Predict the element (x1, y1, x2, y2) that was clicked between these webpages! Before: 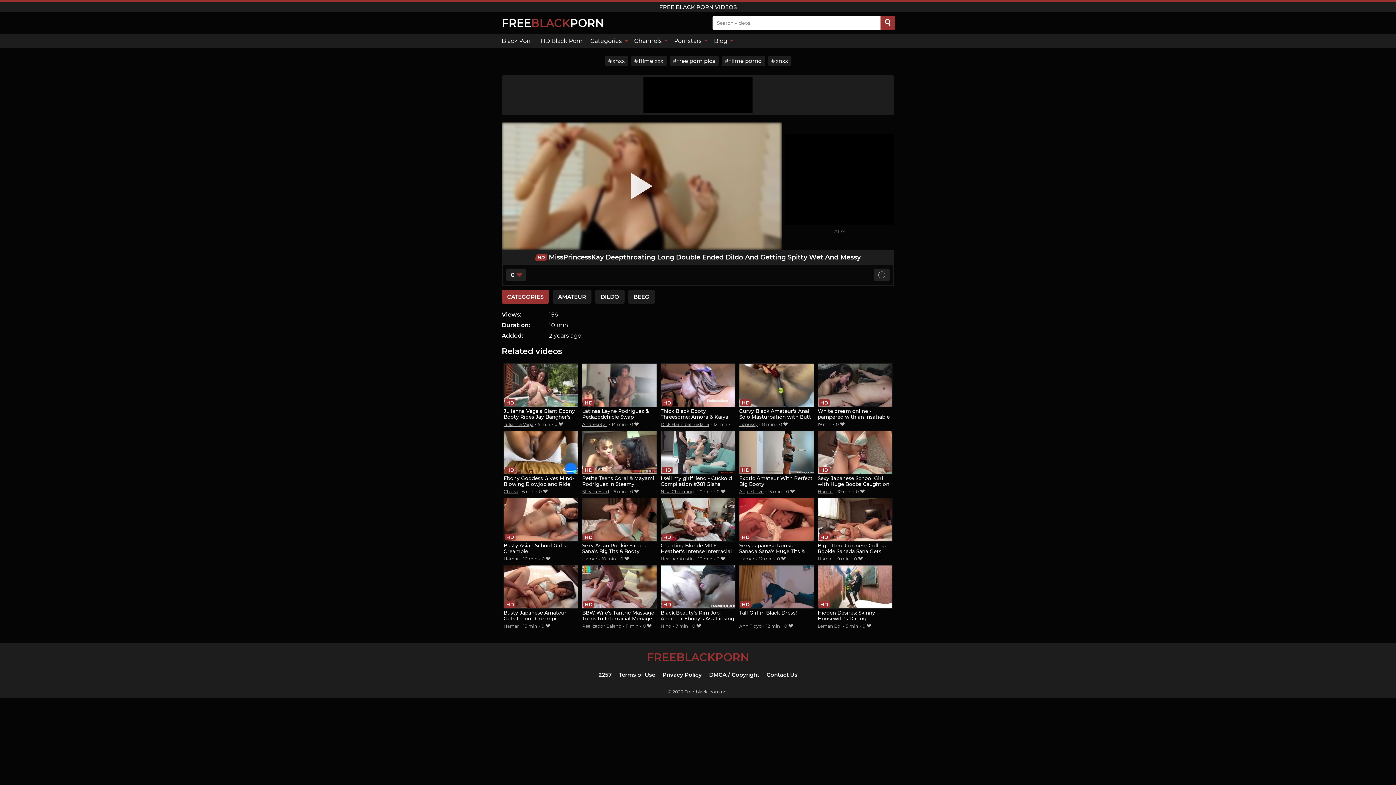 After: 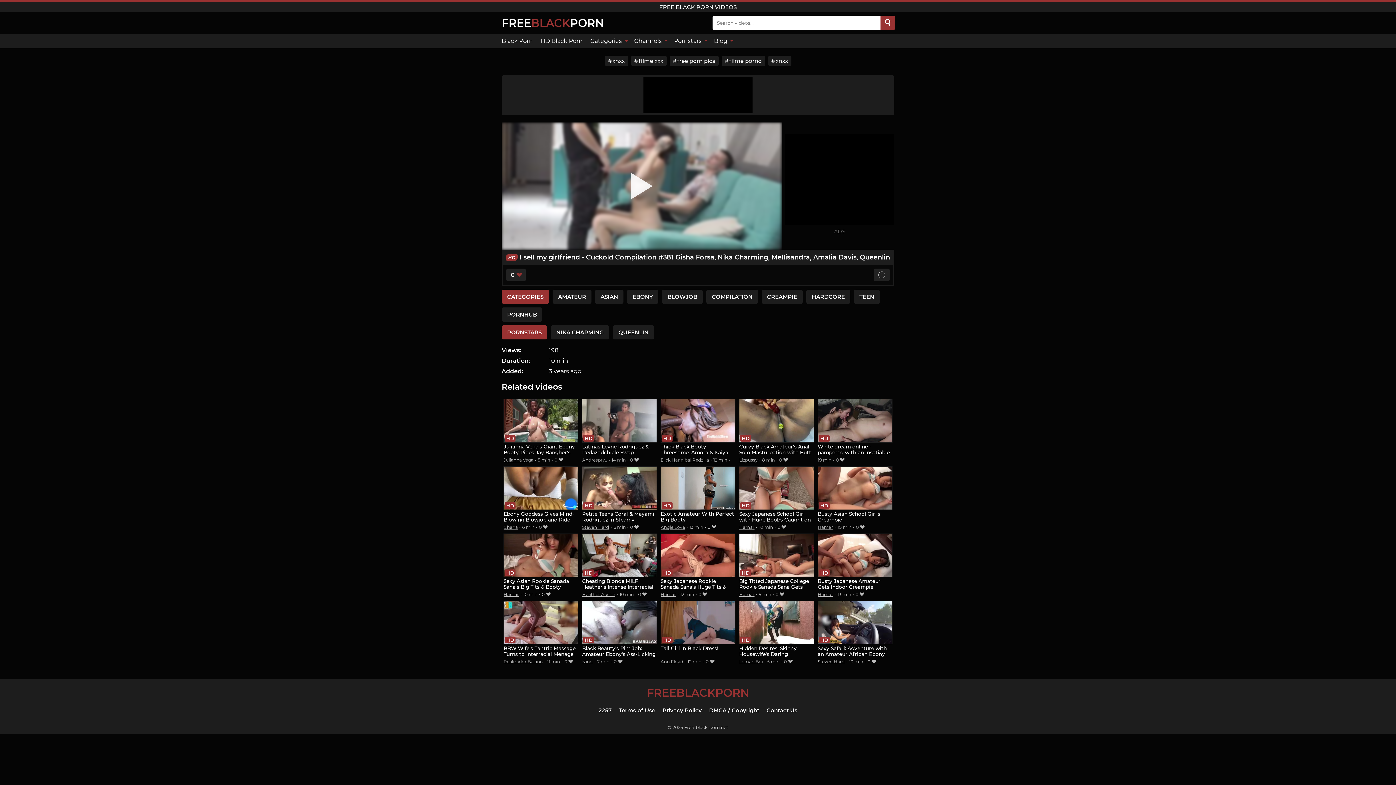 Action: bbox: (660, 430, 735, 487) label: I sell my girlfriend - Cuckold Compilation #381 Gisha Forsa, Nika Charming, Mellisandra, Amalia Davis, Queenlin